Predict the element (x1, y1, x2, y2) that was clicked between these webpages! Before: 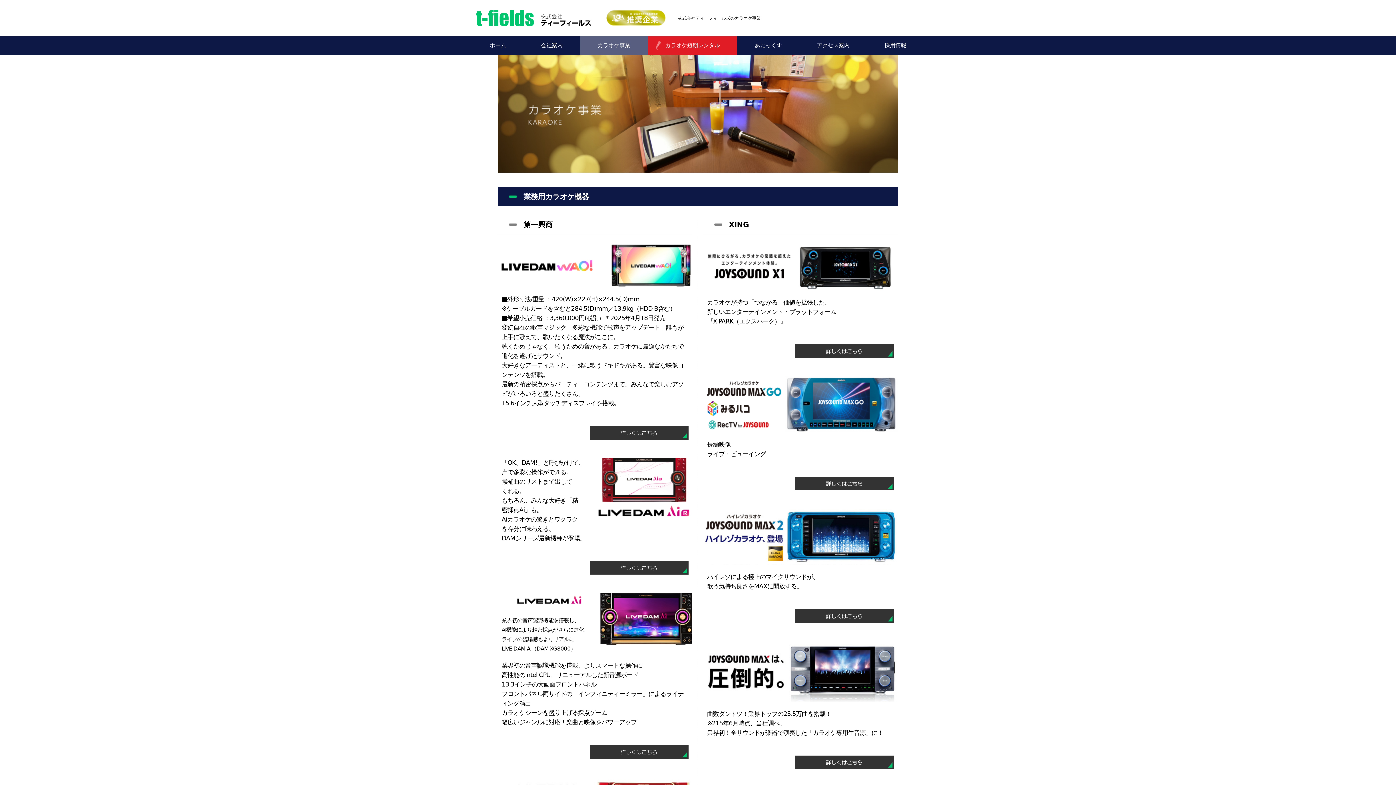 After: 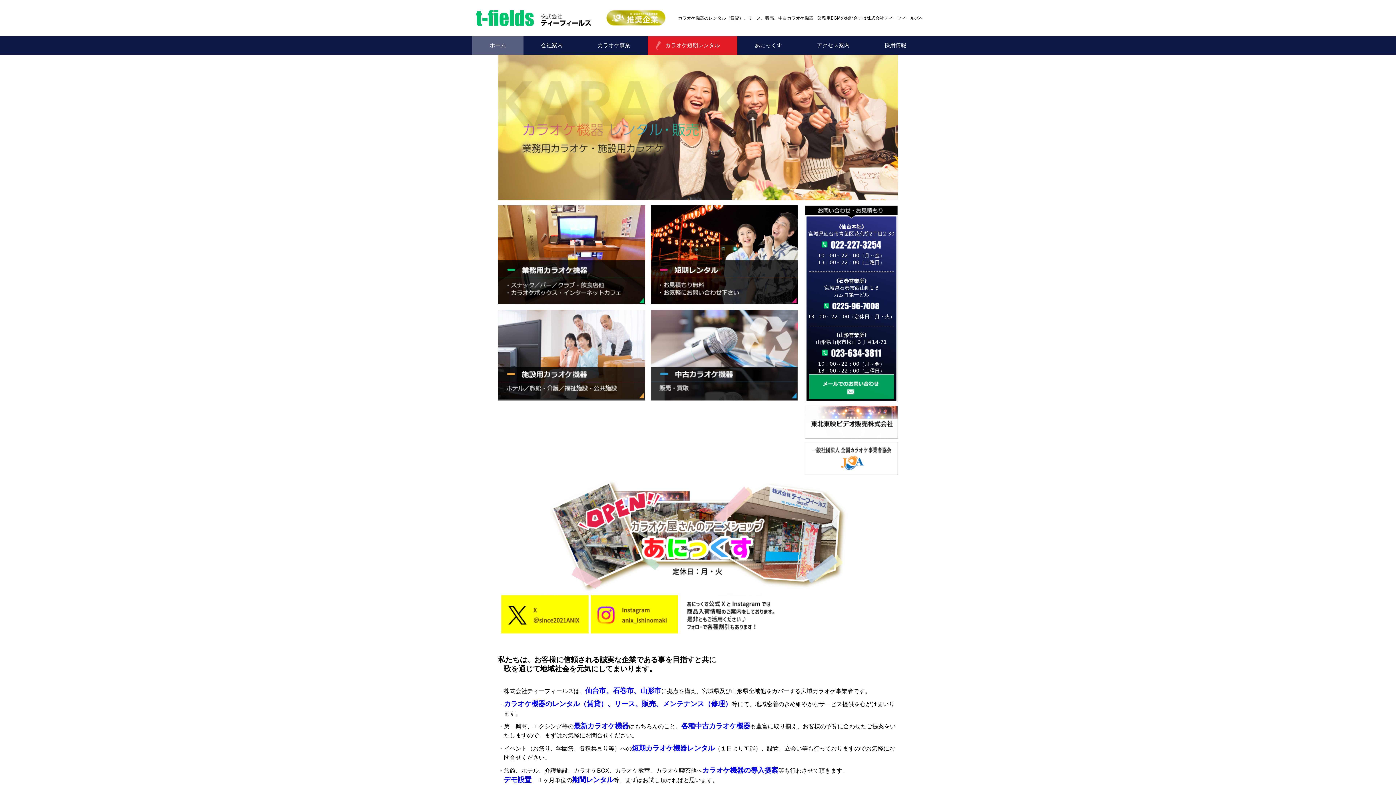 Action: bbox: (472, 36, 523, 54) label: ホーム